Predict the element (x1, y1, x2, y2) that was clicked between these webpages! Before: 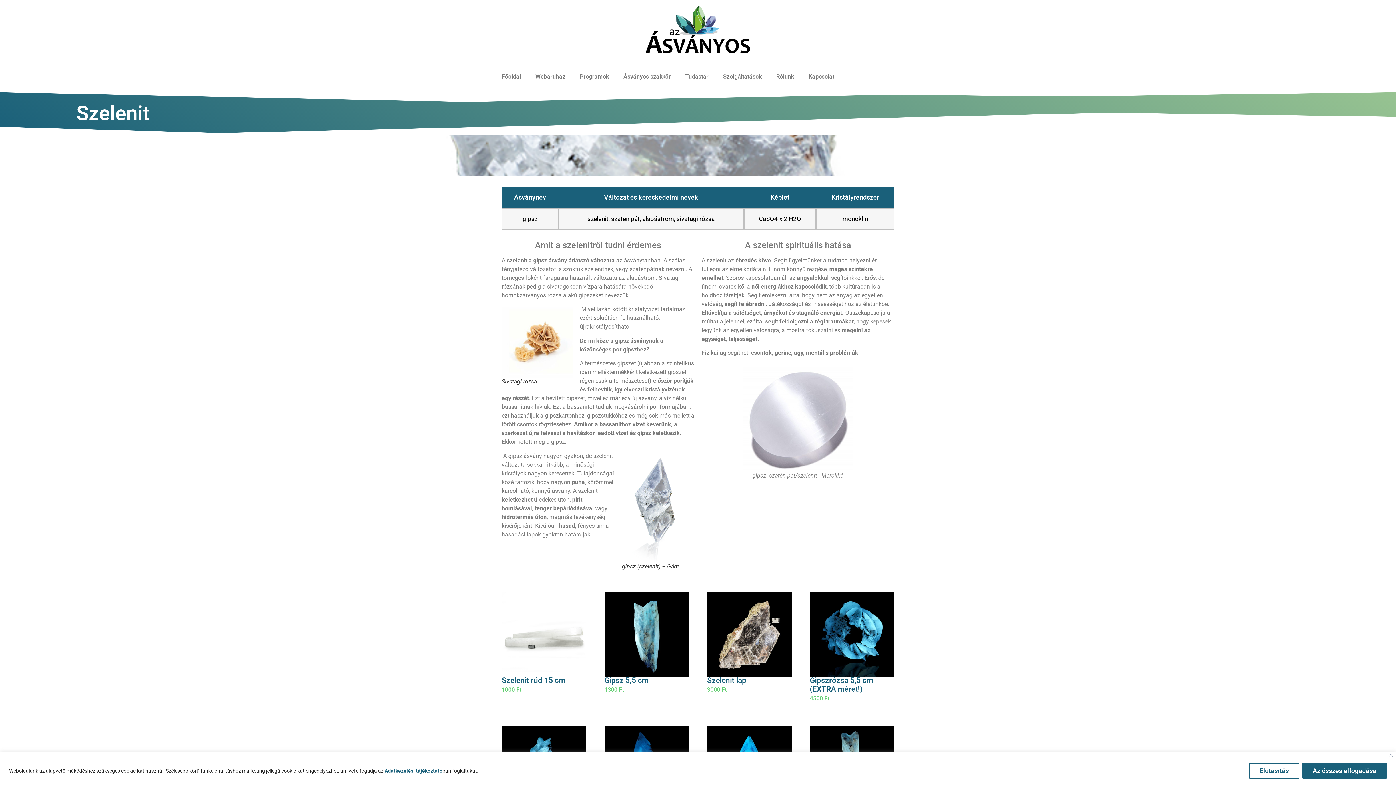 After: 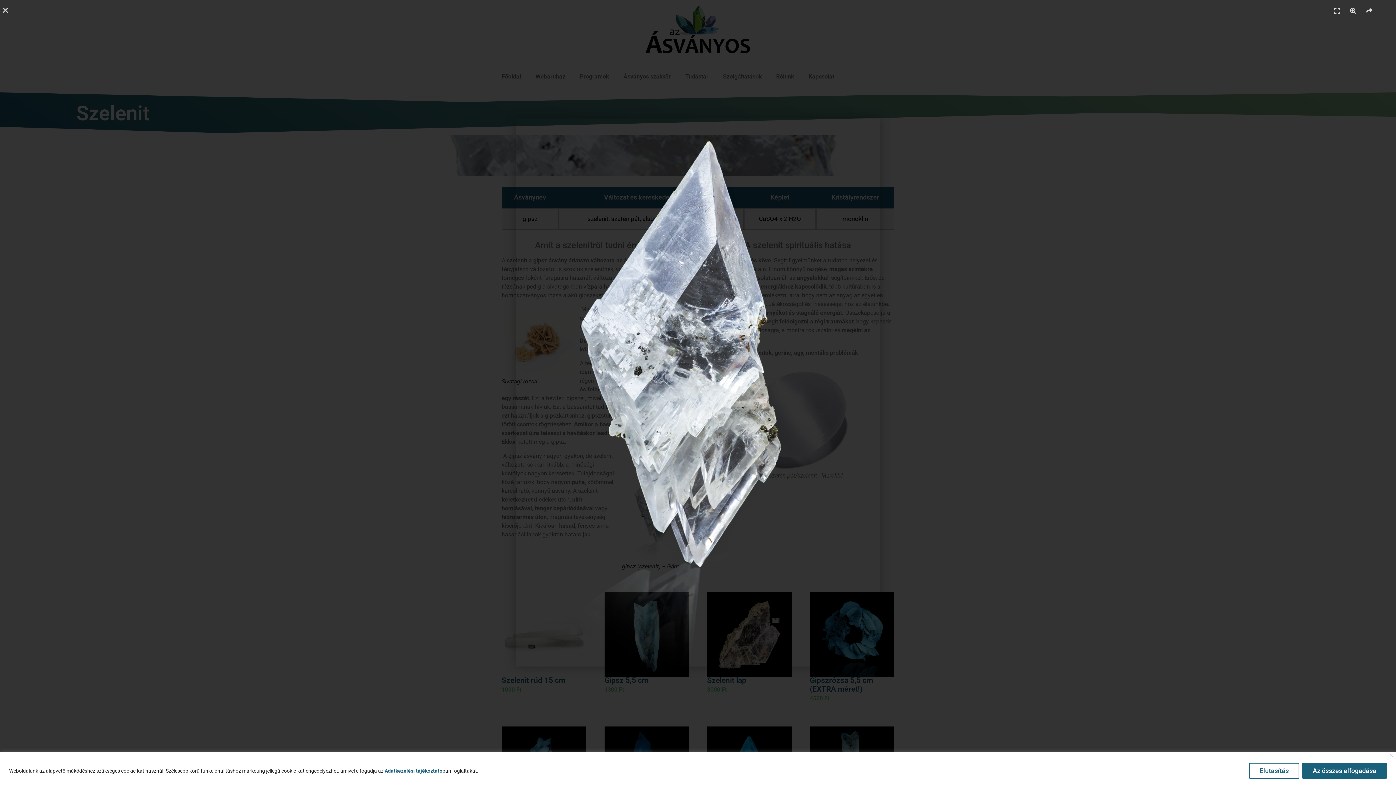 Action: bbox: (622, 453, 694, 562)